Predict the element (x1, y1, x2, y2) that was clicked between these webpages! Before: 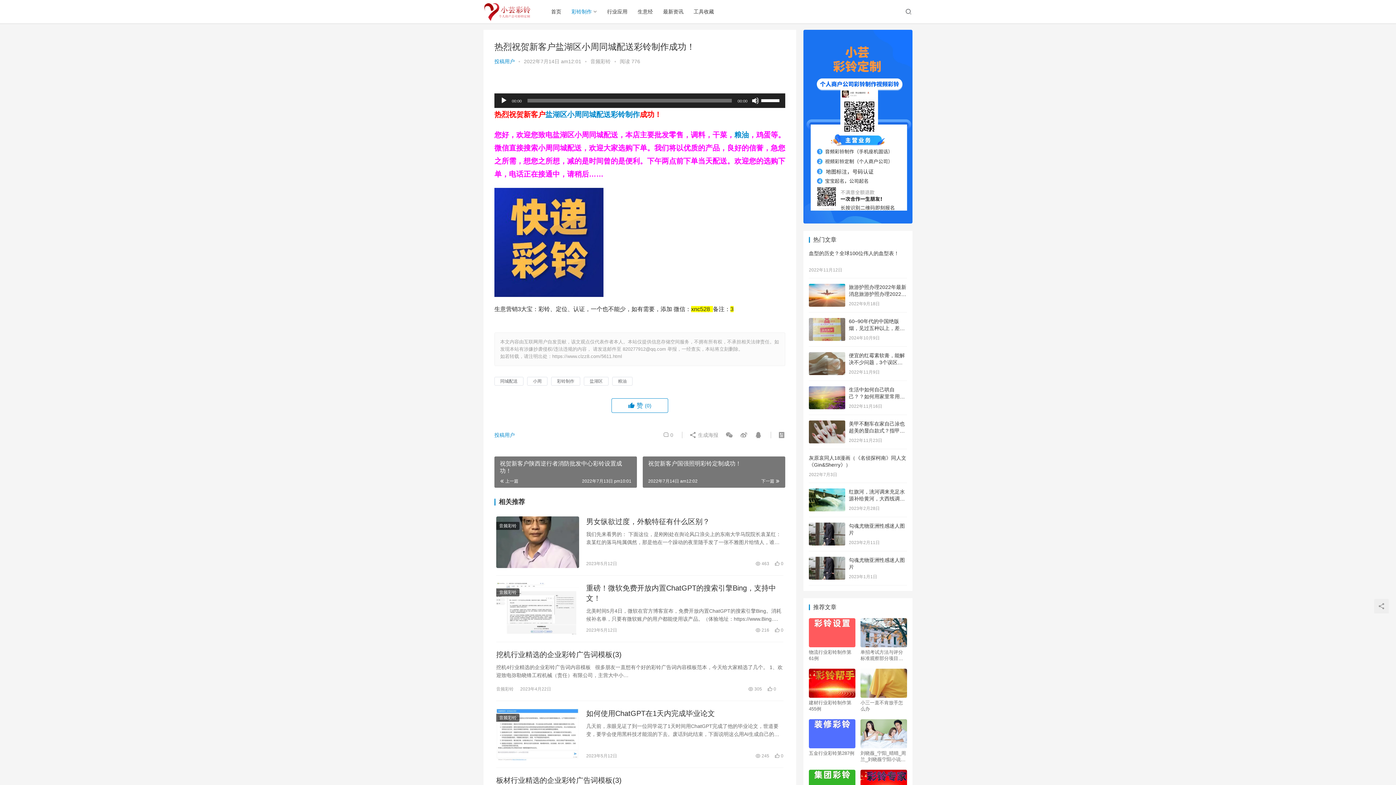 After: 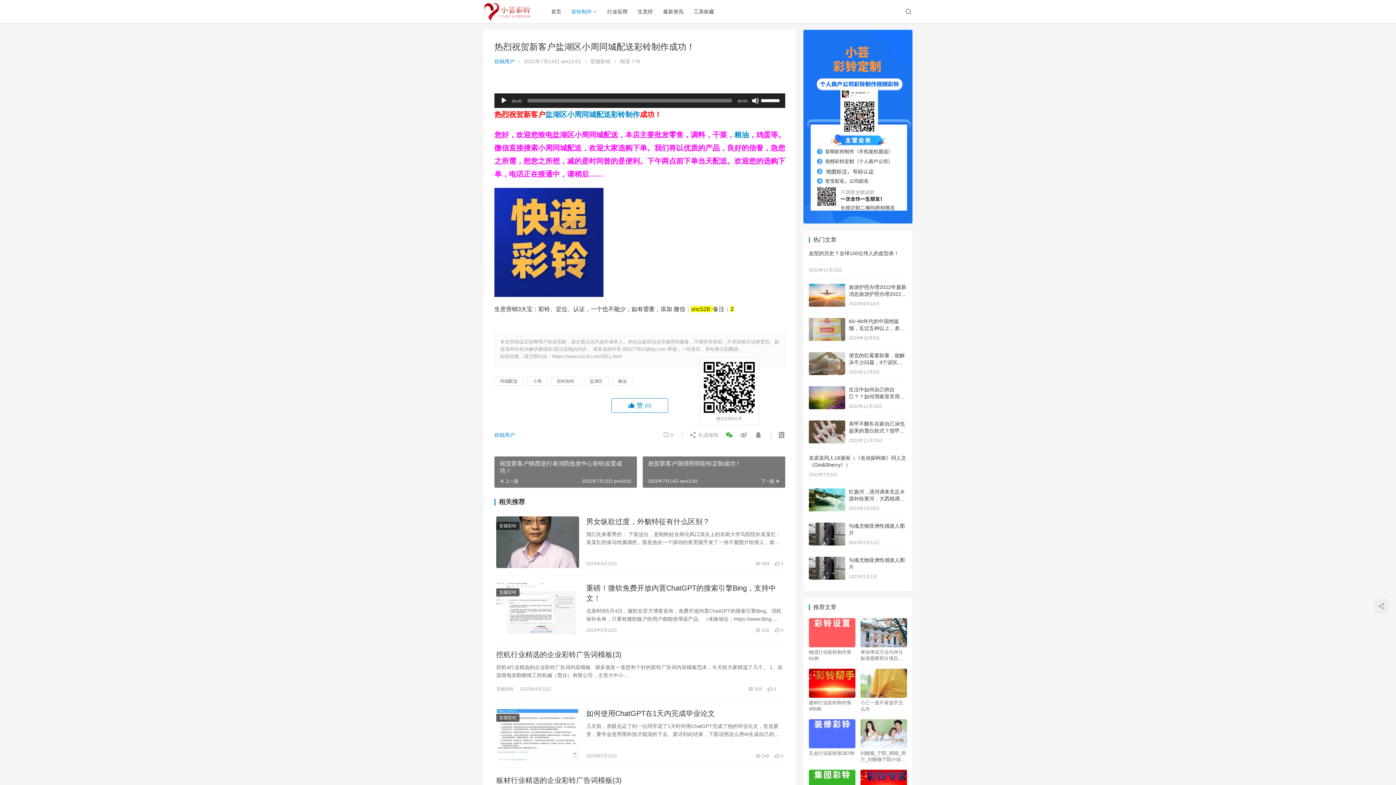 Action: label: 微信扫码分享 bbox: (722, 430, 736, 439)